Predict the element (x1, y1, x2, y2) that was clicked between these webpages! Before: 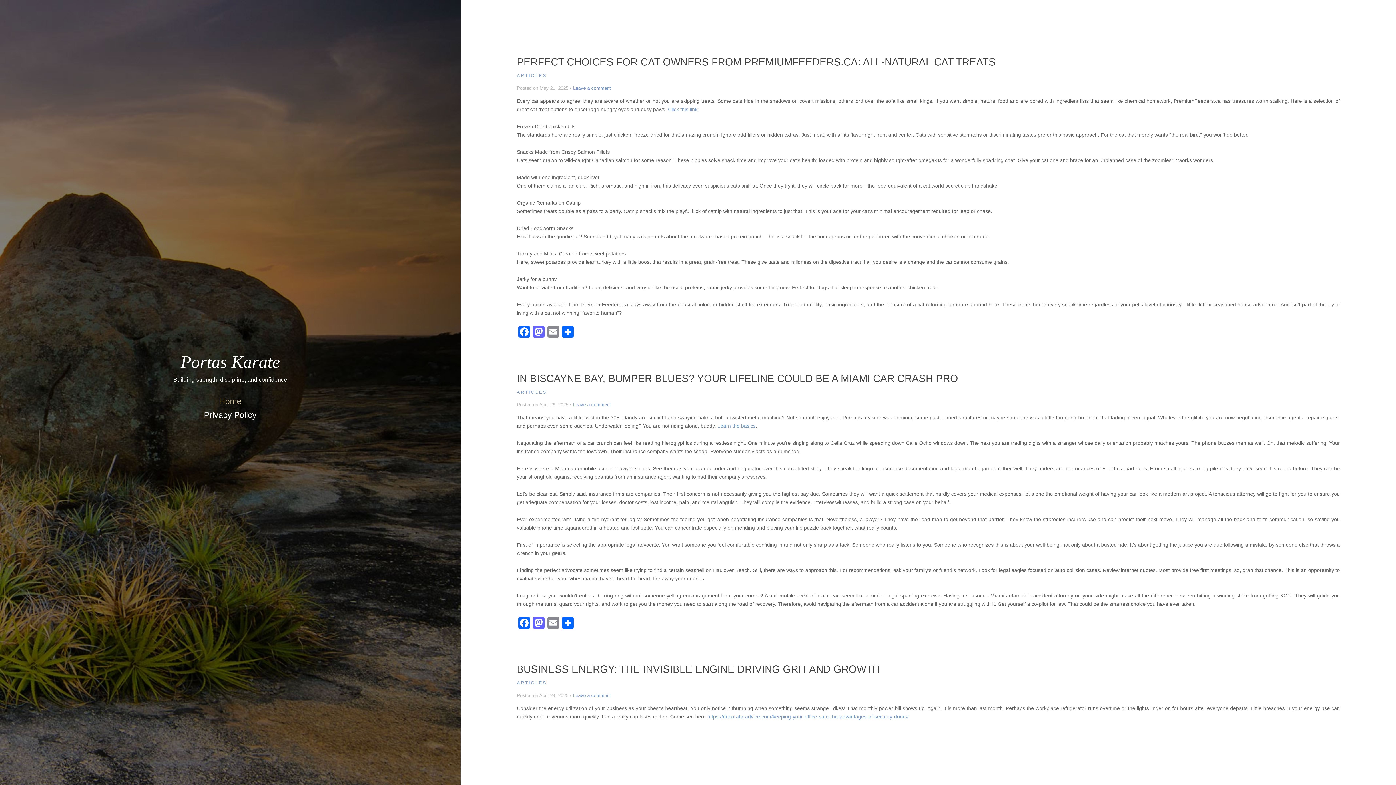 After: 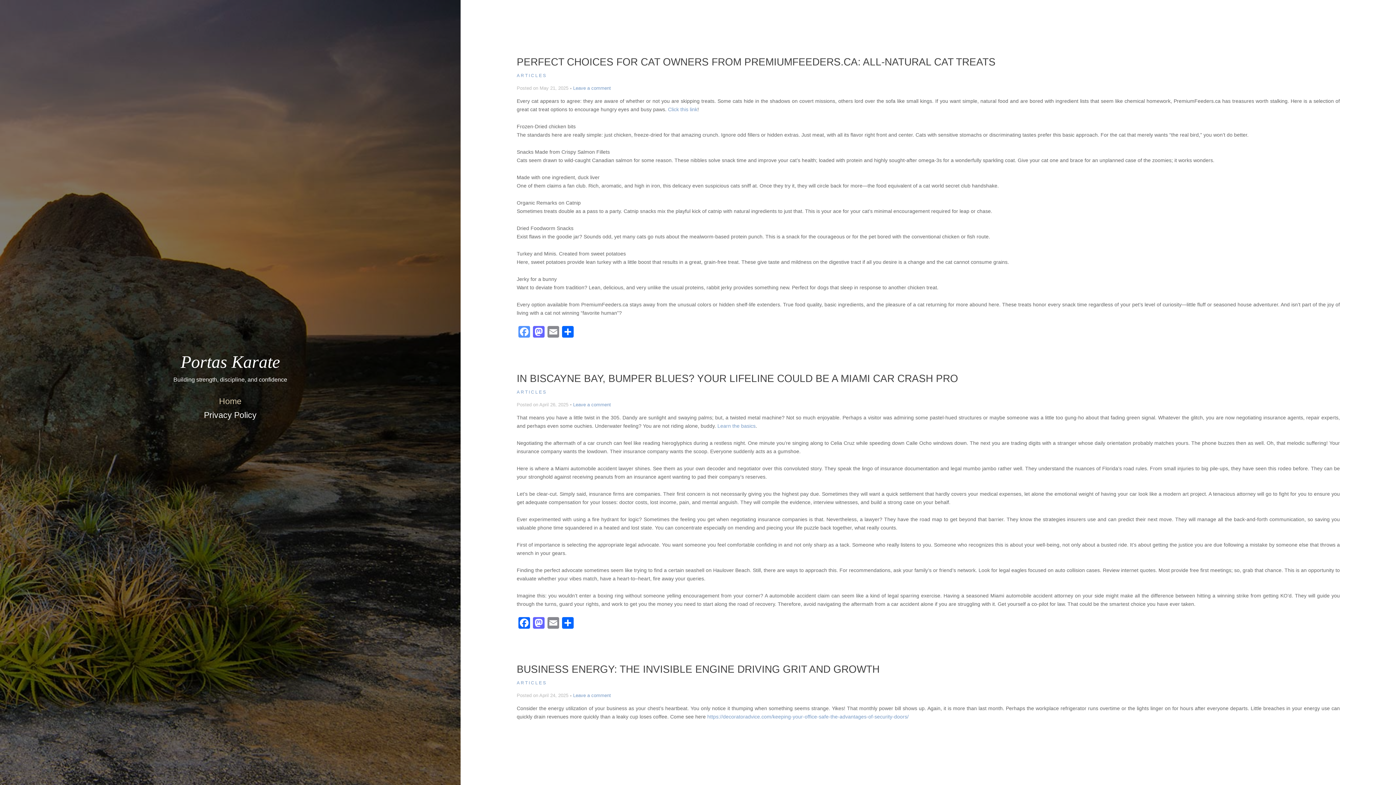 Action: bbox: (516, 326, 531, 339) label: Facebook